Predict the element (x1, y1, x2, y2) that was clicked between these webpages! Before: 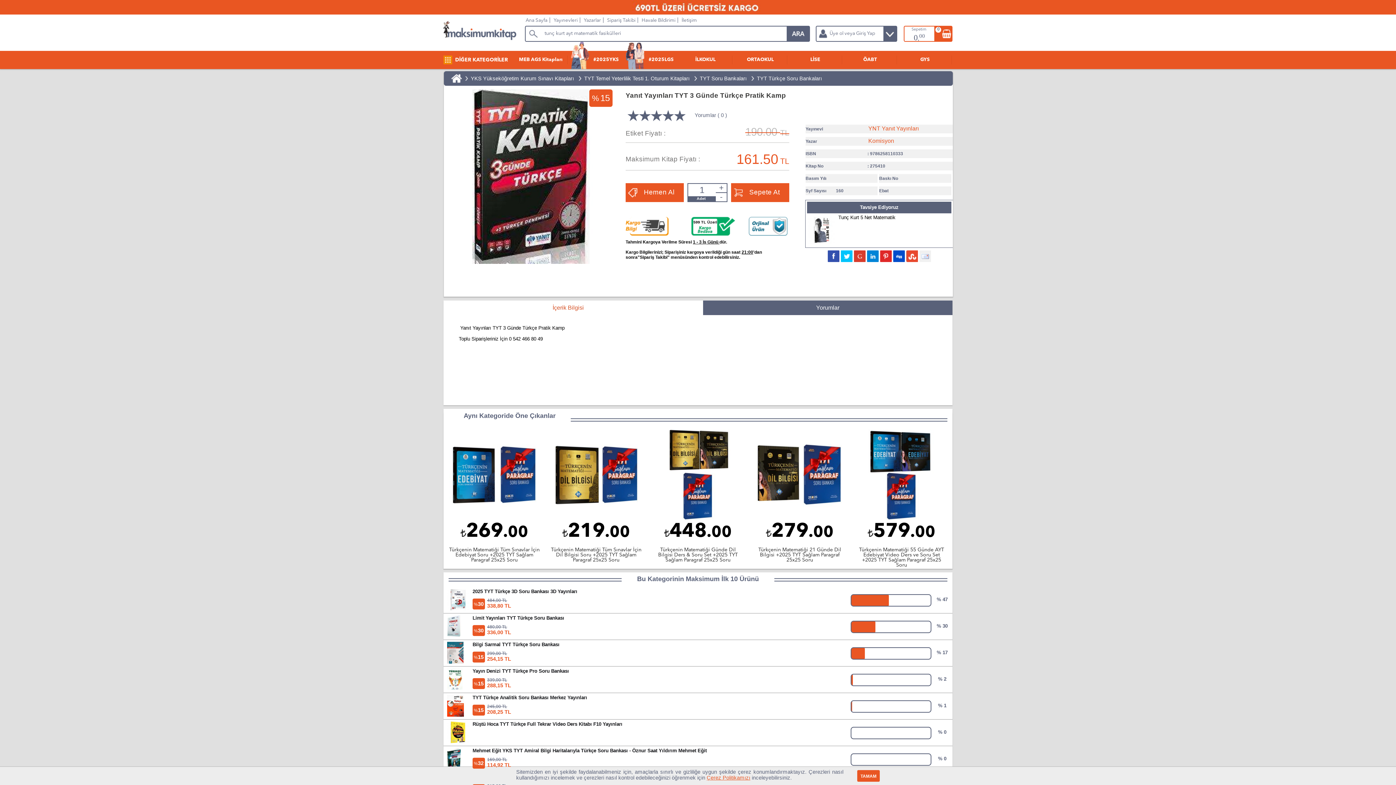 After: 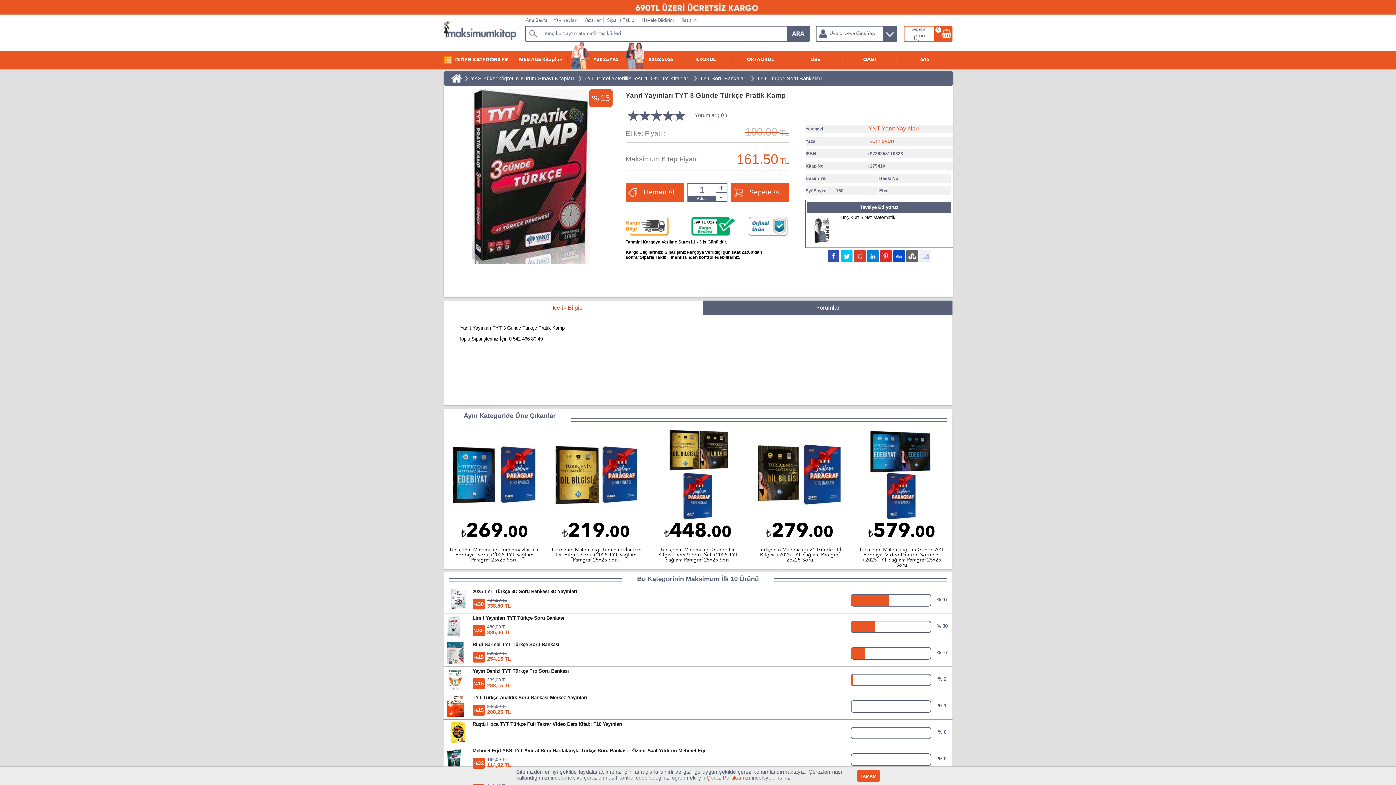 Action: bbox: (906, 250, 918, 262)